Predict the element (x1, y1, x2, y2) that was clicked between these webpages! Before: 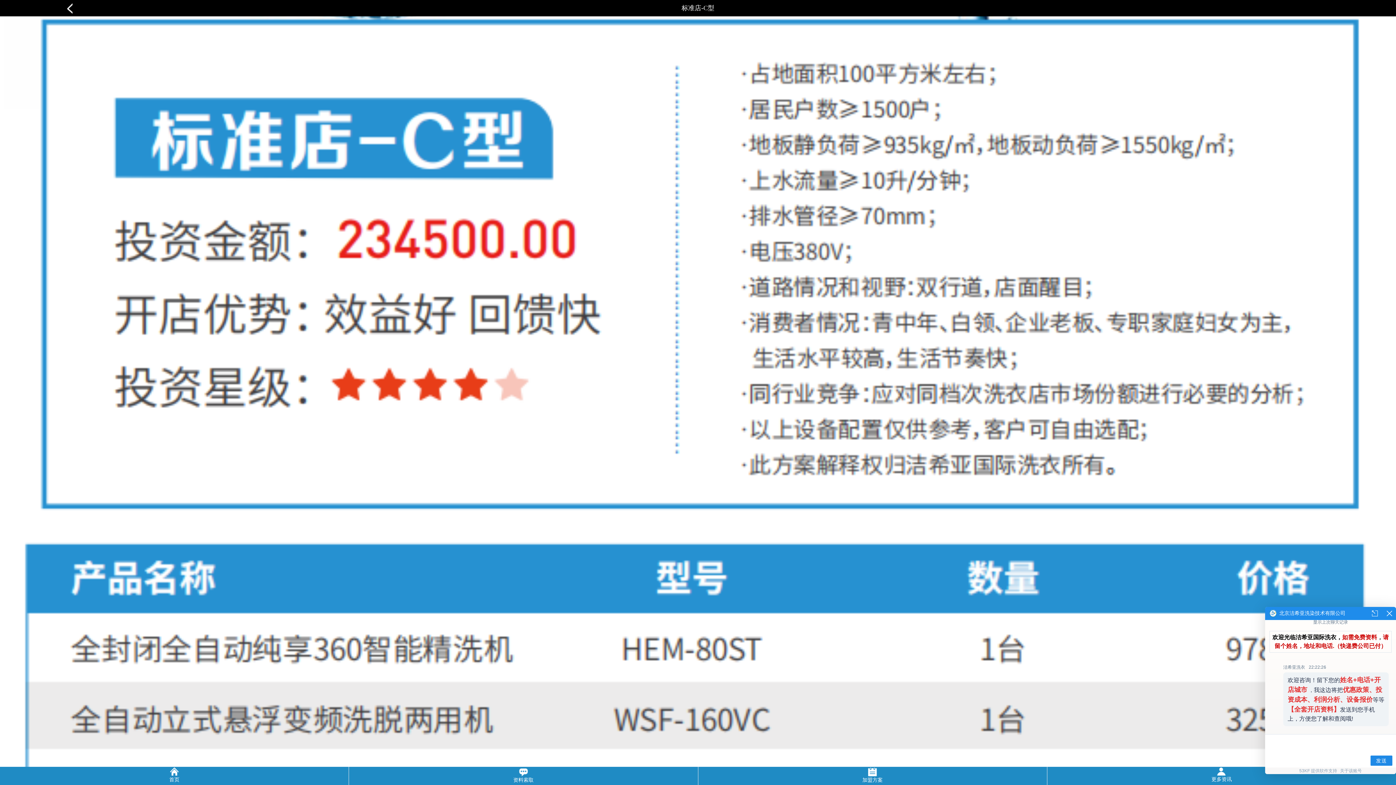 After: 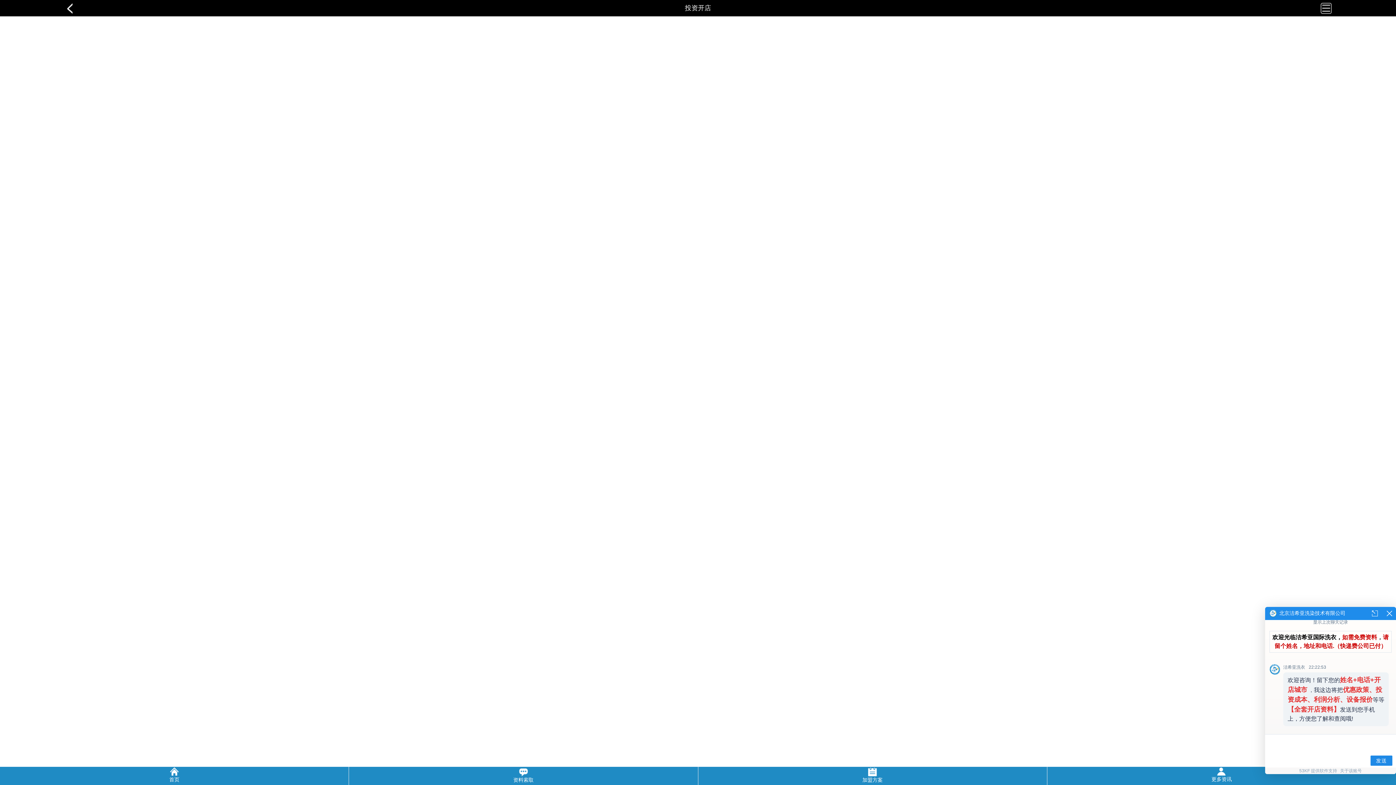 Action: bbox: (698, 767, 1047, 784) label: 加盟方案